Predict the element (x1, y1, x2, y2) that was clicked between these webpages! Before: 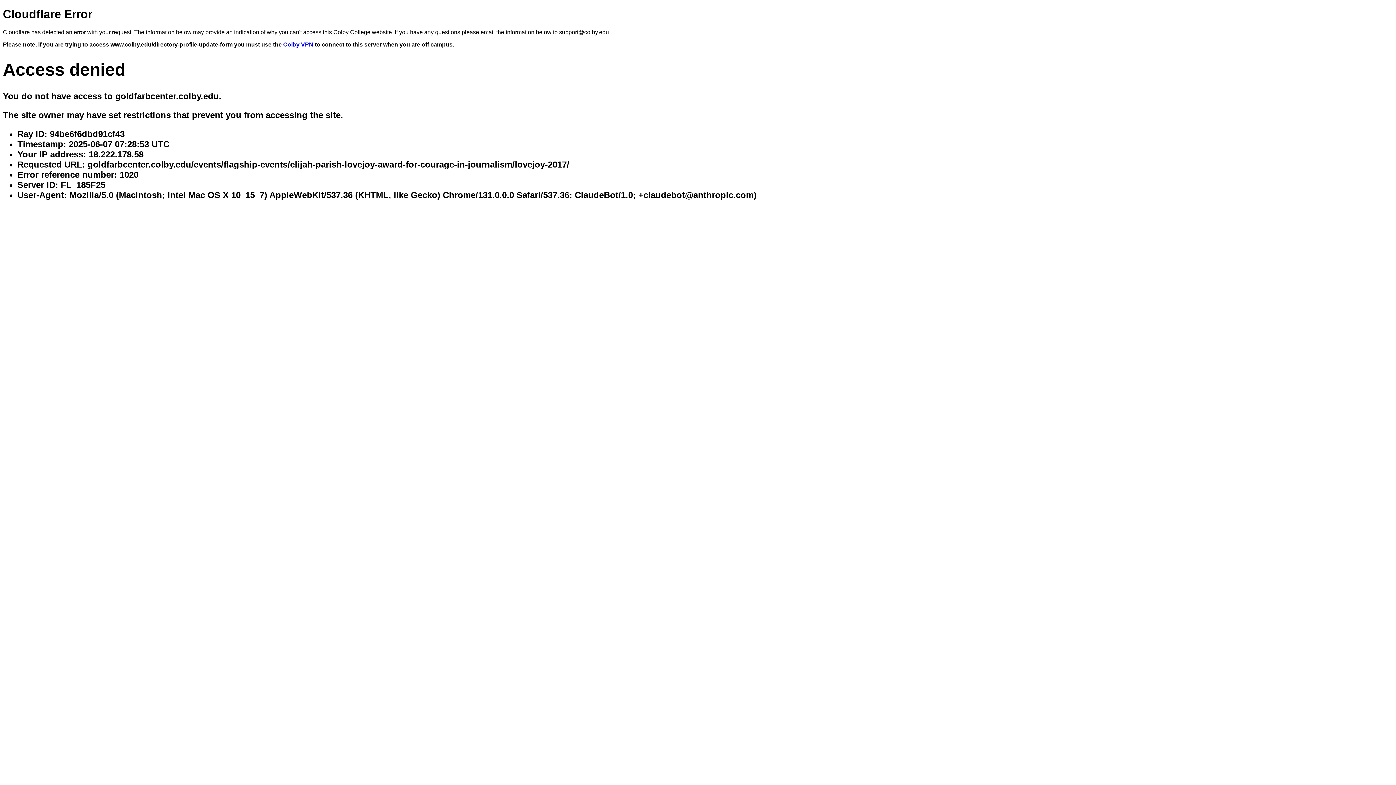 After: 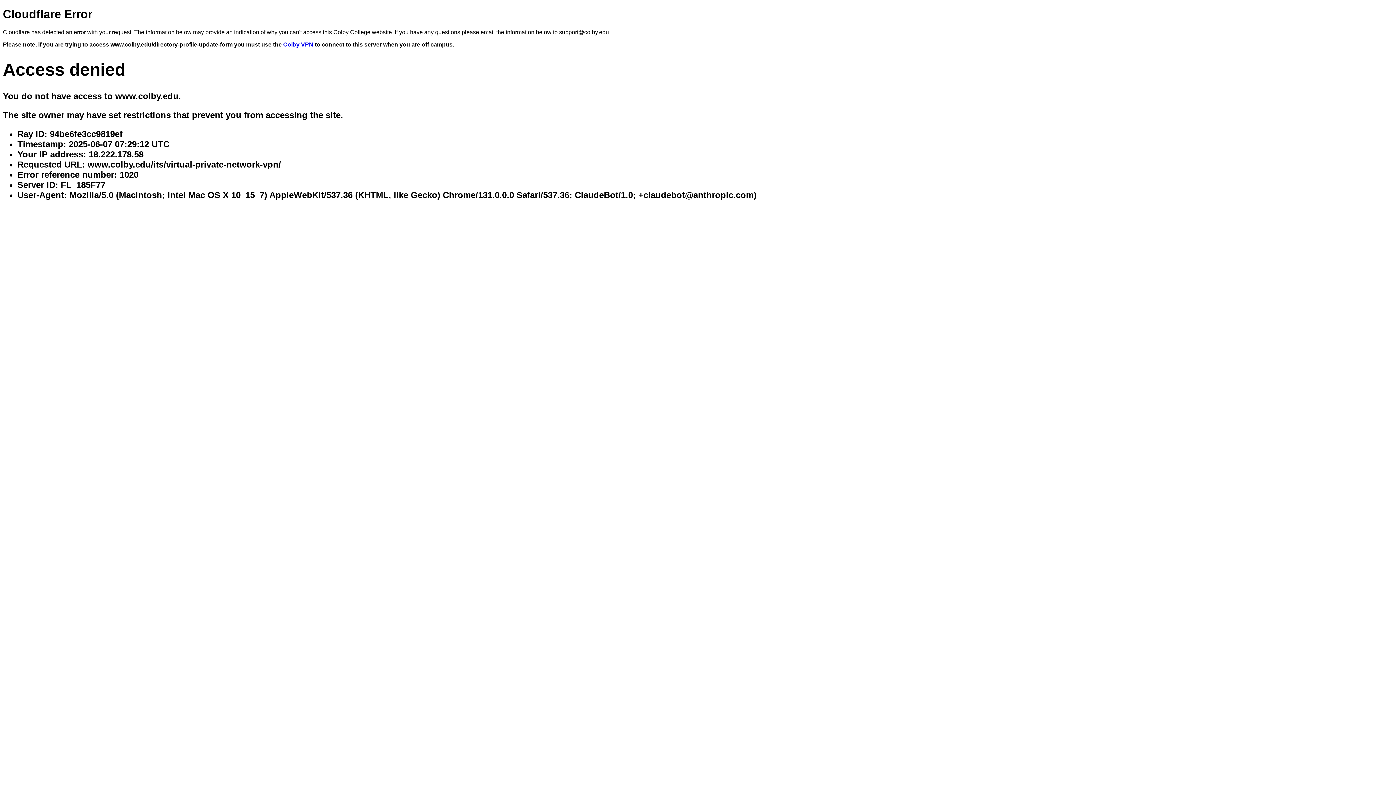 Action: bbox: (283, 41, 313, 47) label: Colby VPN